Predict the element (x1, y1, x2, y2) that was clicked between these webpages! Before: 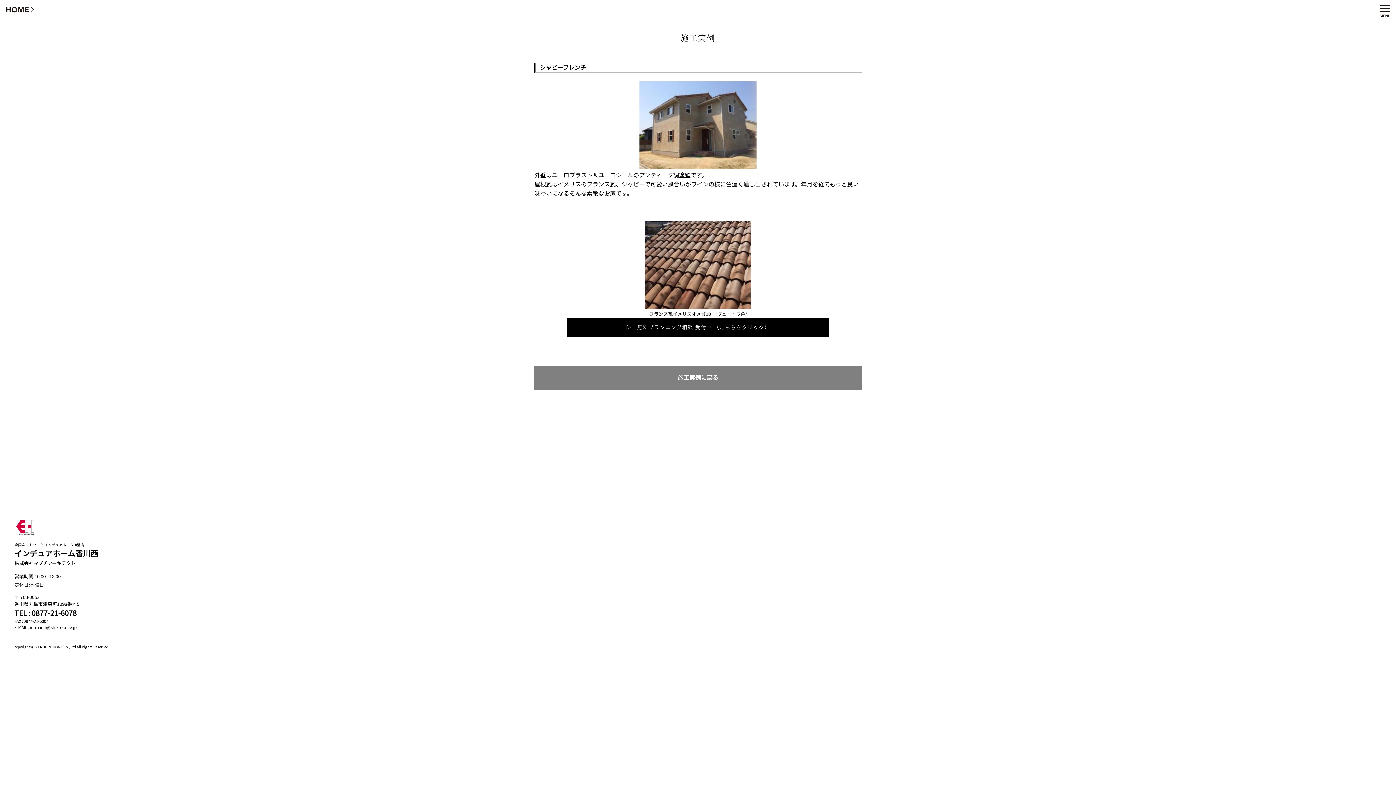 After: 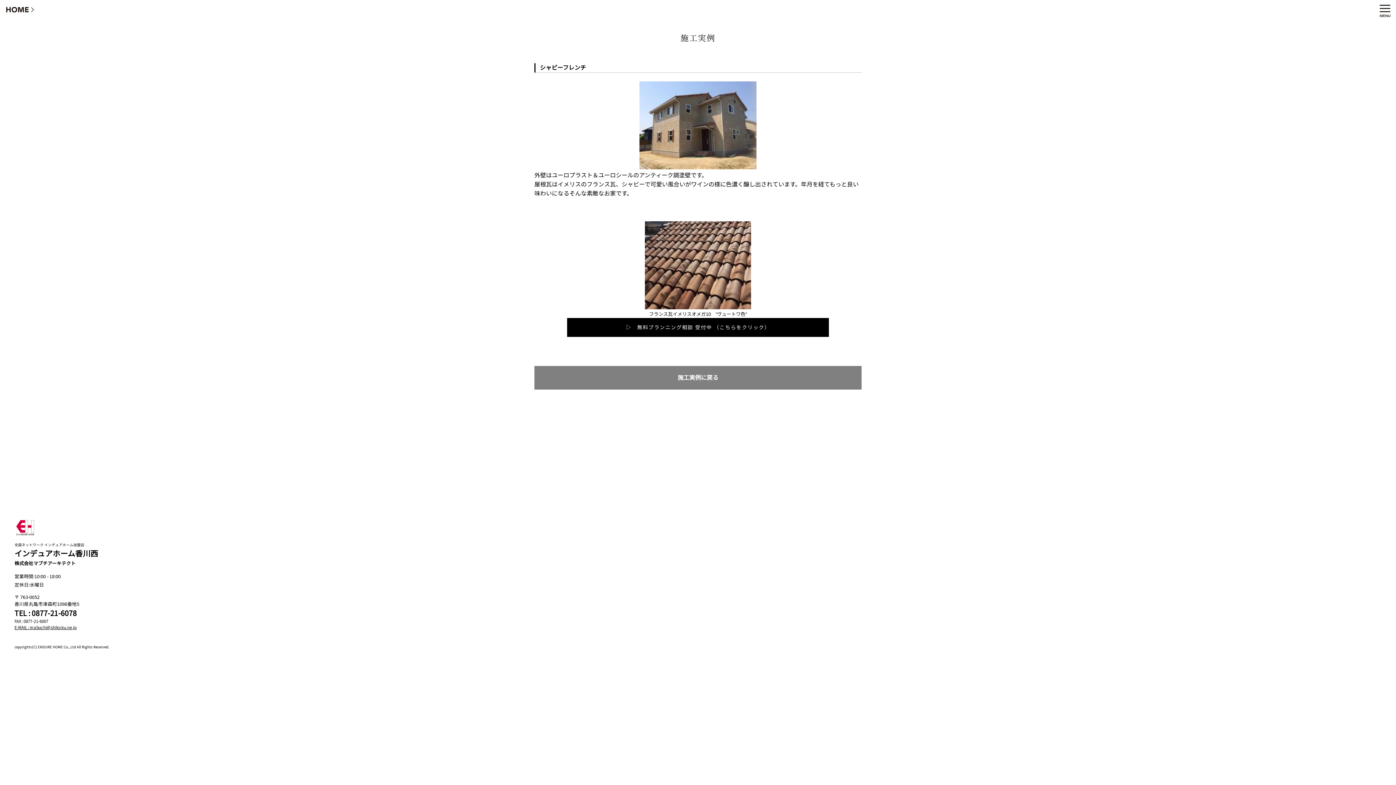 Action: bbox: (14, 624, 76, 630) label: E-MAIL : mabuchi@shikoku.ne.jp